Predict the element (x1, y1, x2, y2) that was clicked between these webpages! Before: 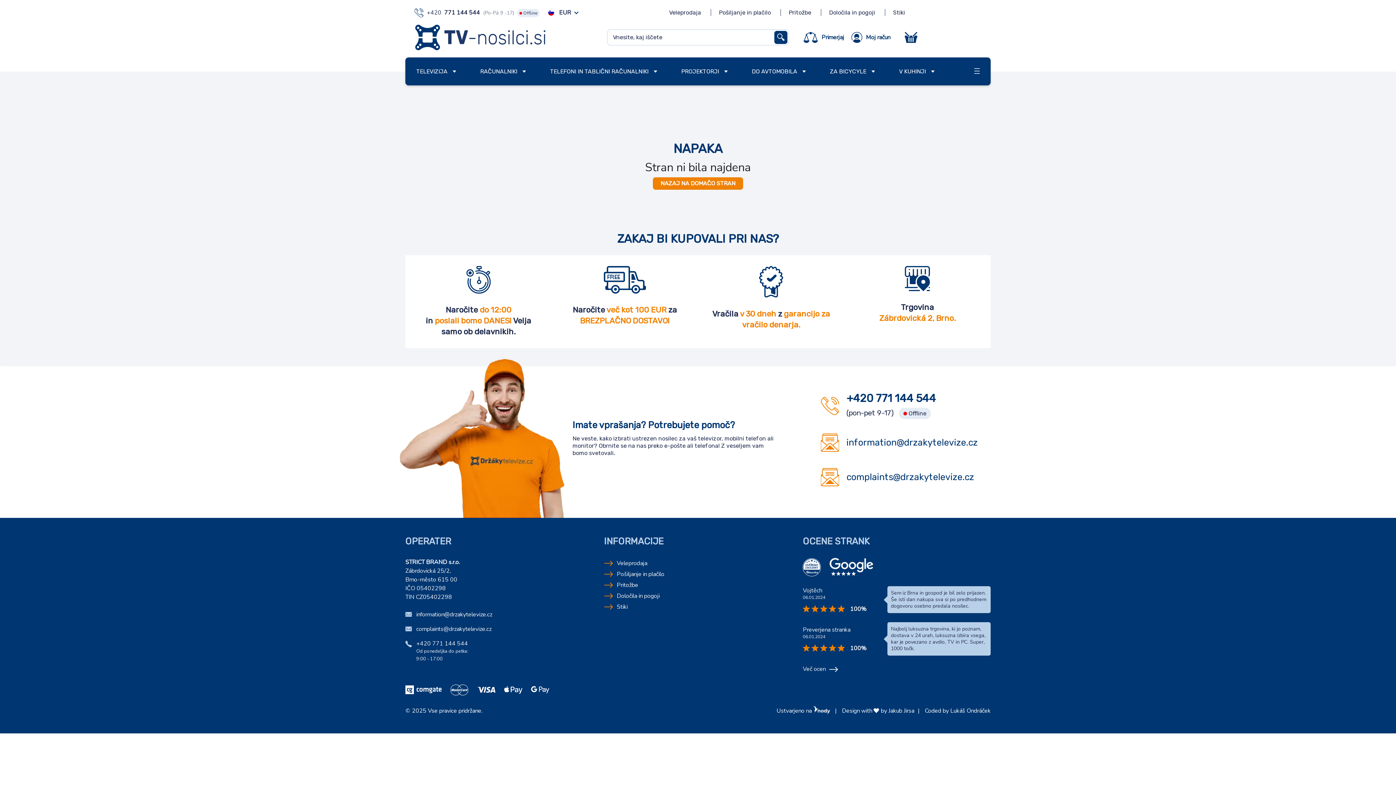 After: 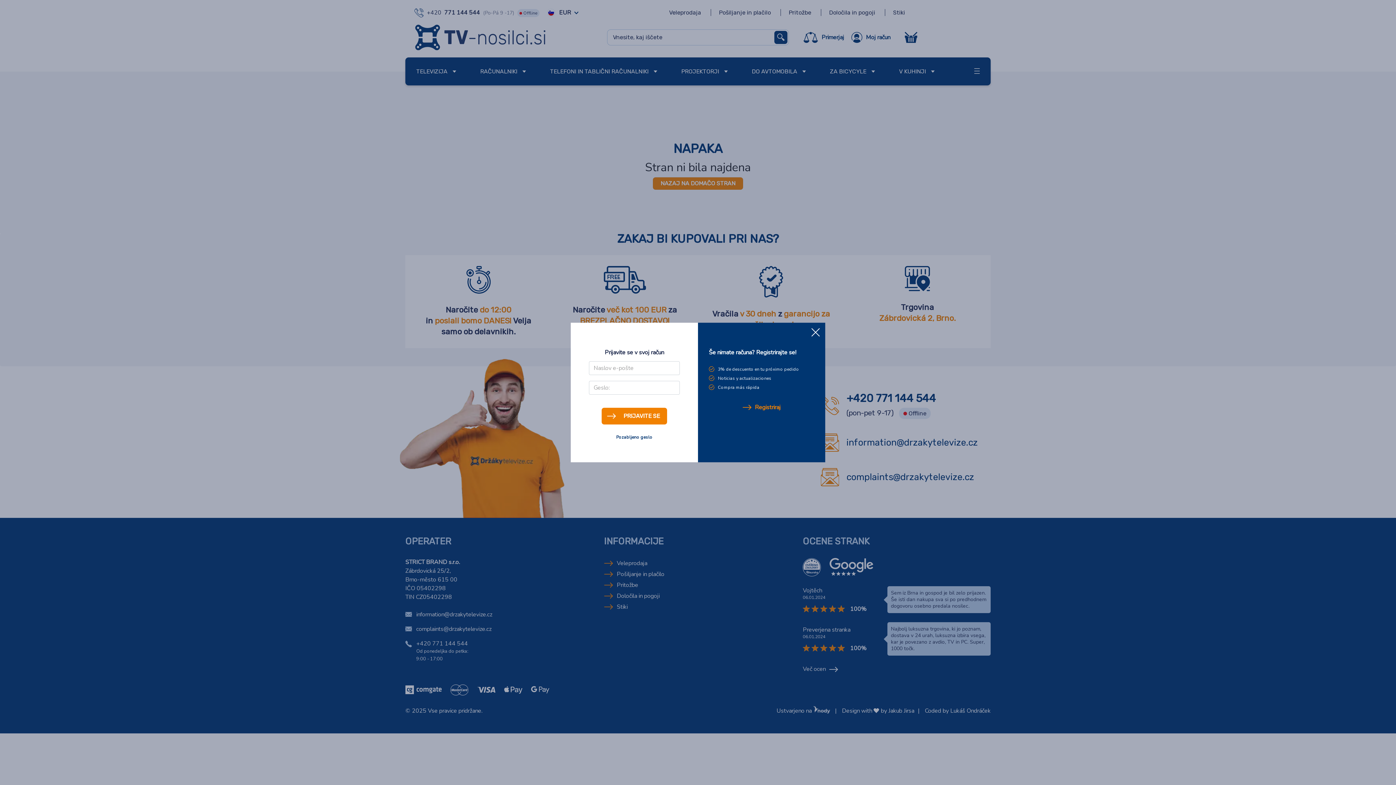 Action: bbox: (847, 28, 894, 46) label: Moj račun